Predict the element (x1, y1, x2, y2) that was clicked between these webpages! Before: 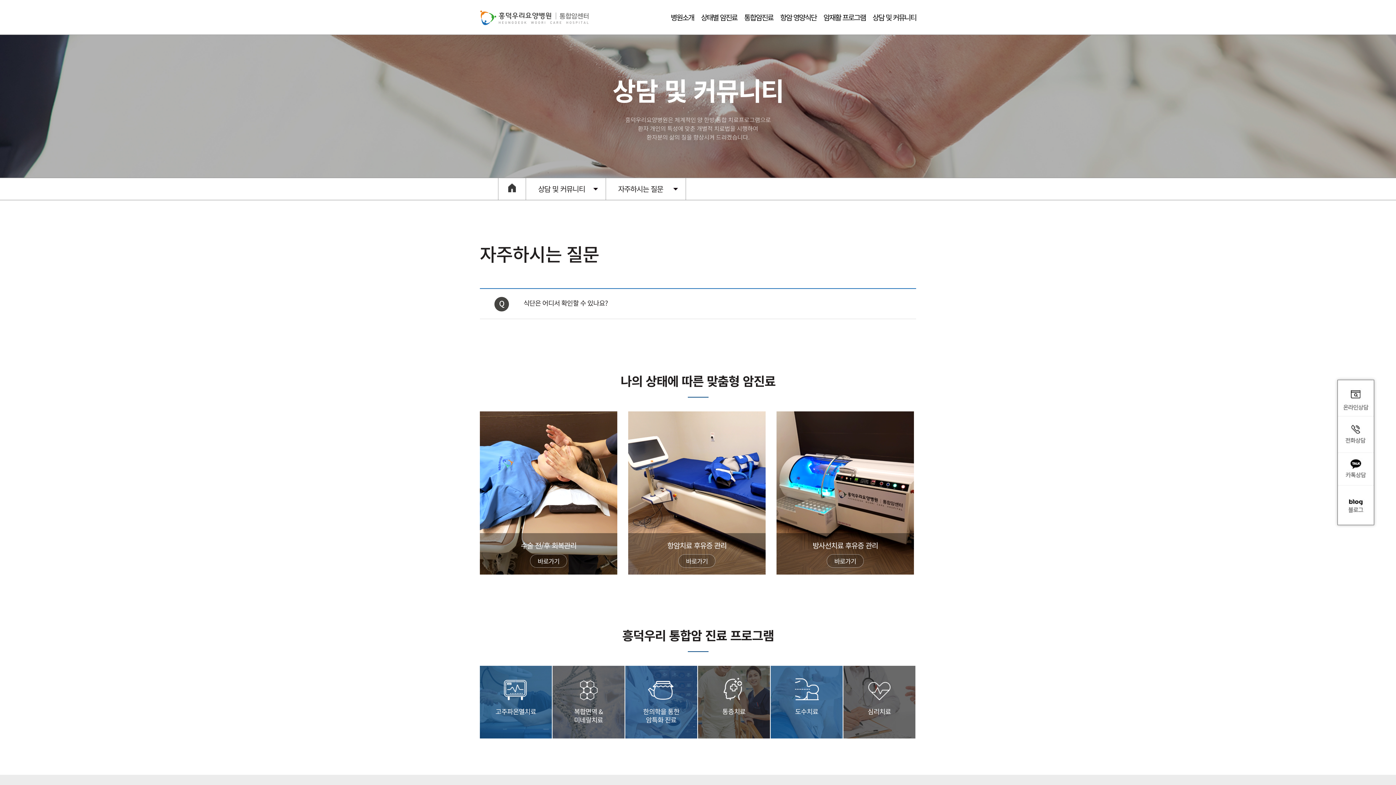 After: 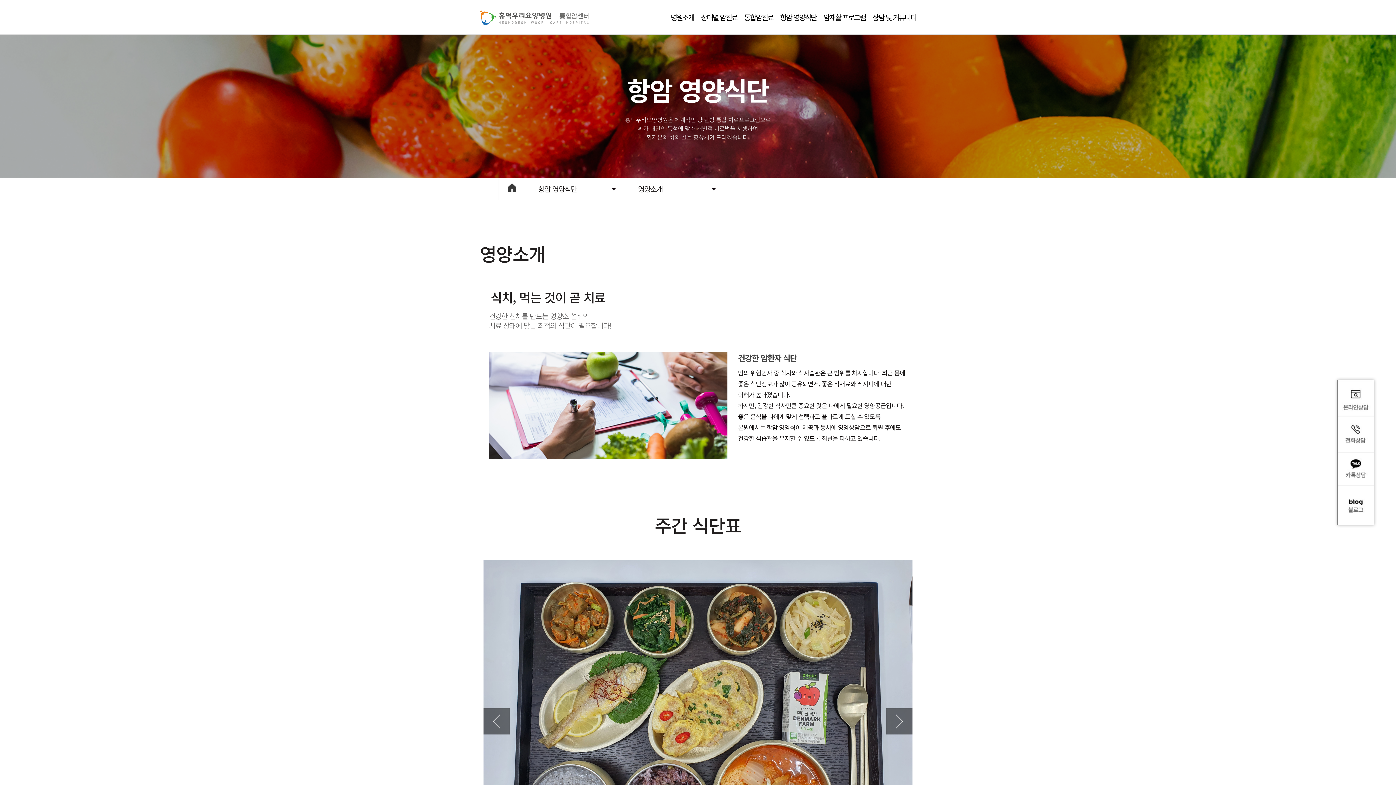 Action: bbox: (780, 0, 816, 34) label: 항암 영양식단